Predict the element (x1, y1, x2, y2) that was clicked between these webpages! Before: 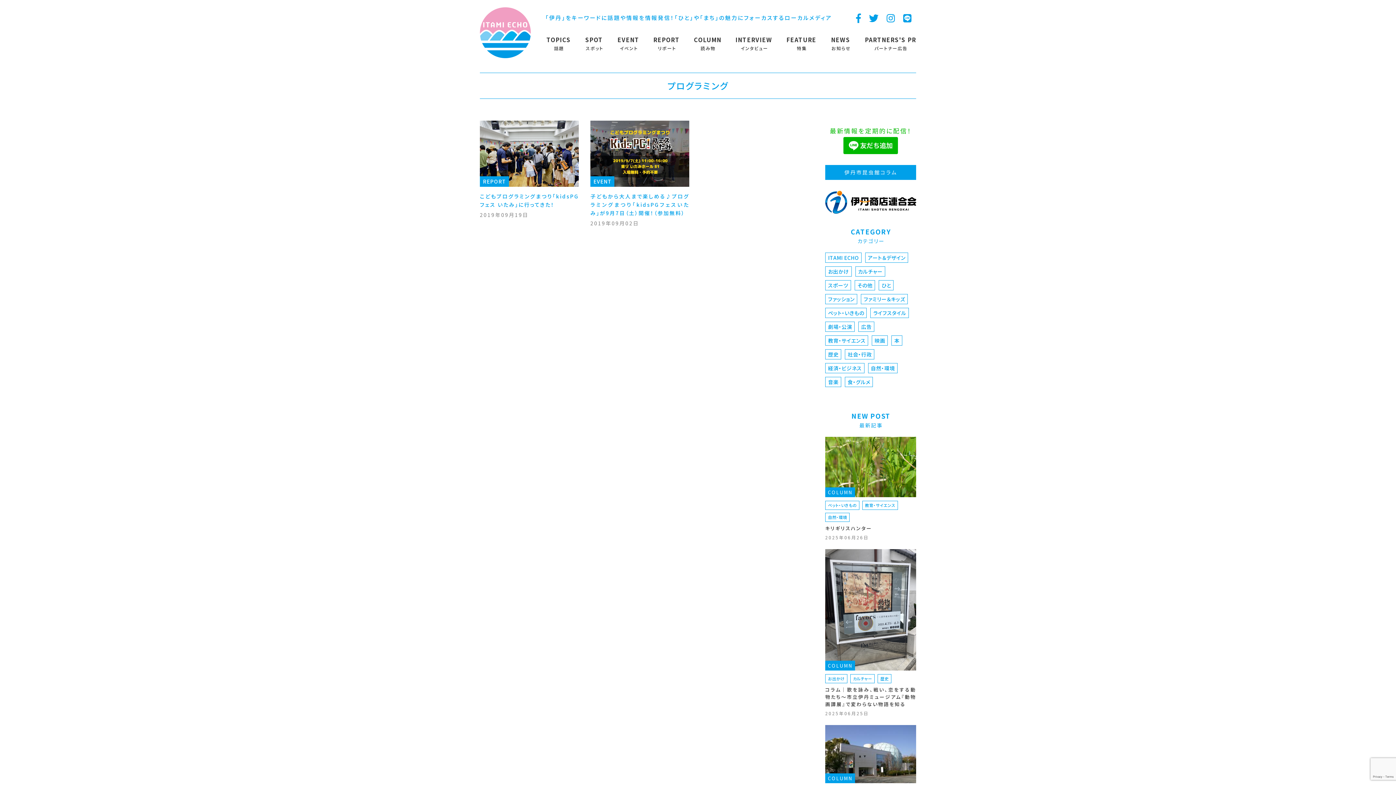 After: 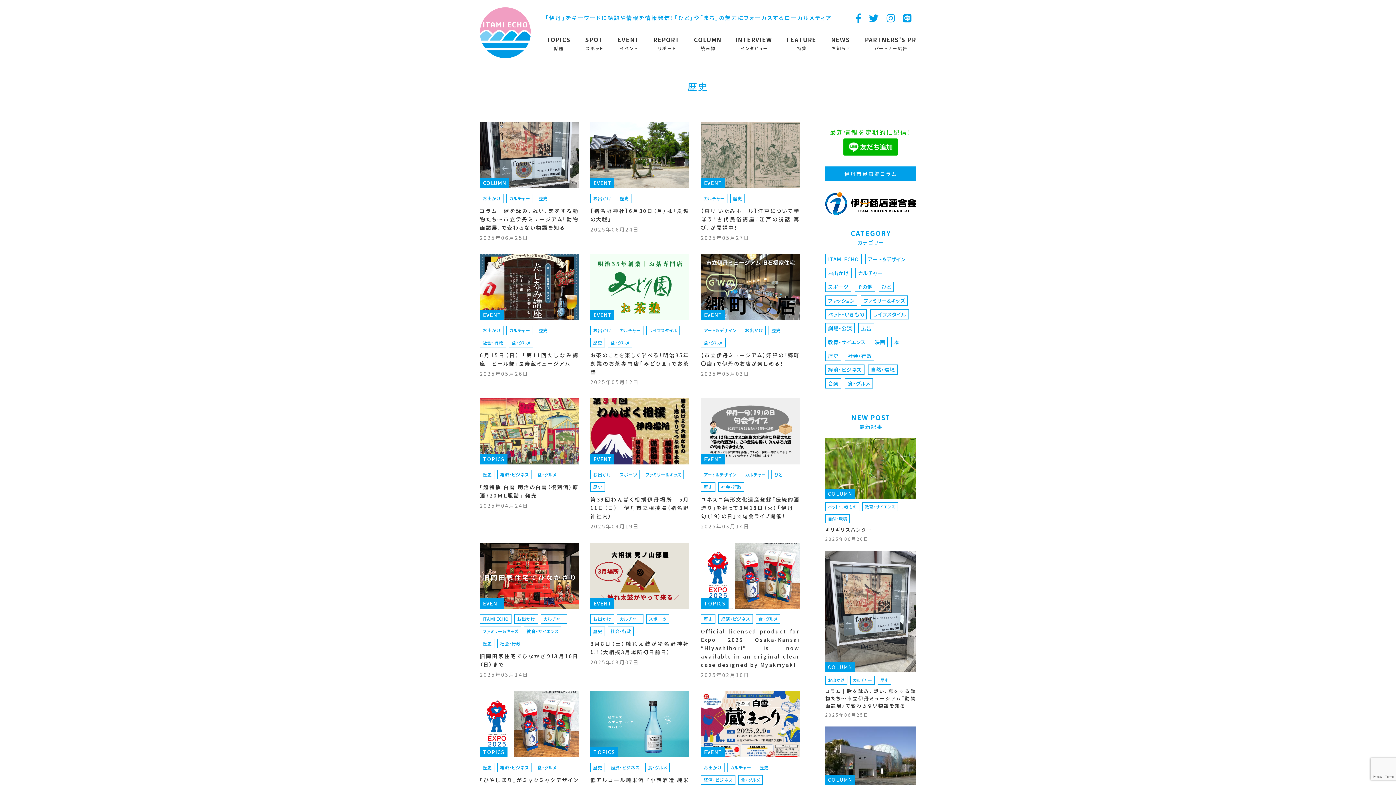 Action: bbox: (880, 675, 888, 681) label: 歴史